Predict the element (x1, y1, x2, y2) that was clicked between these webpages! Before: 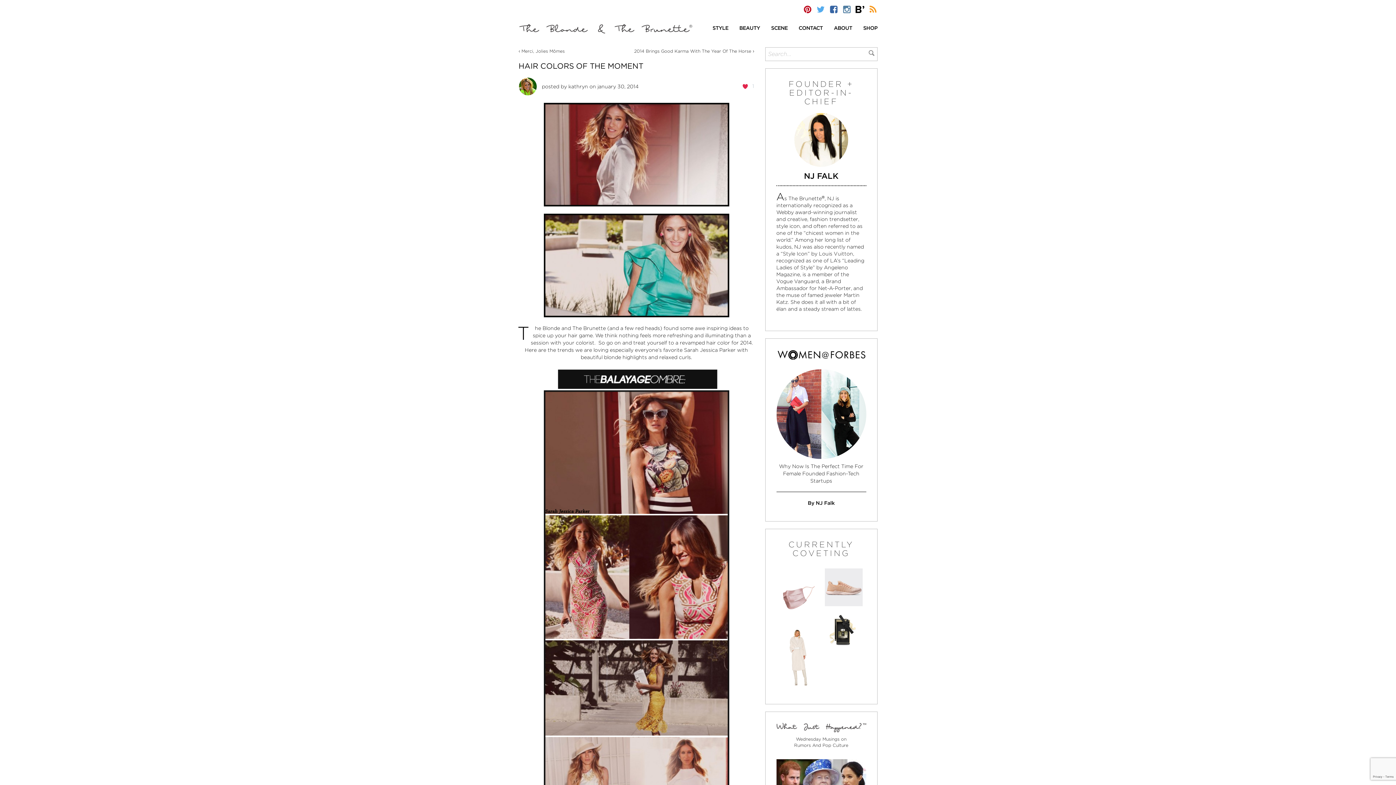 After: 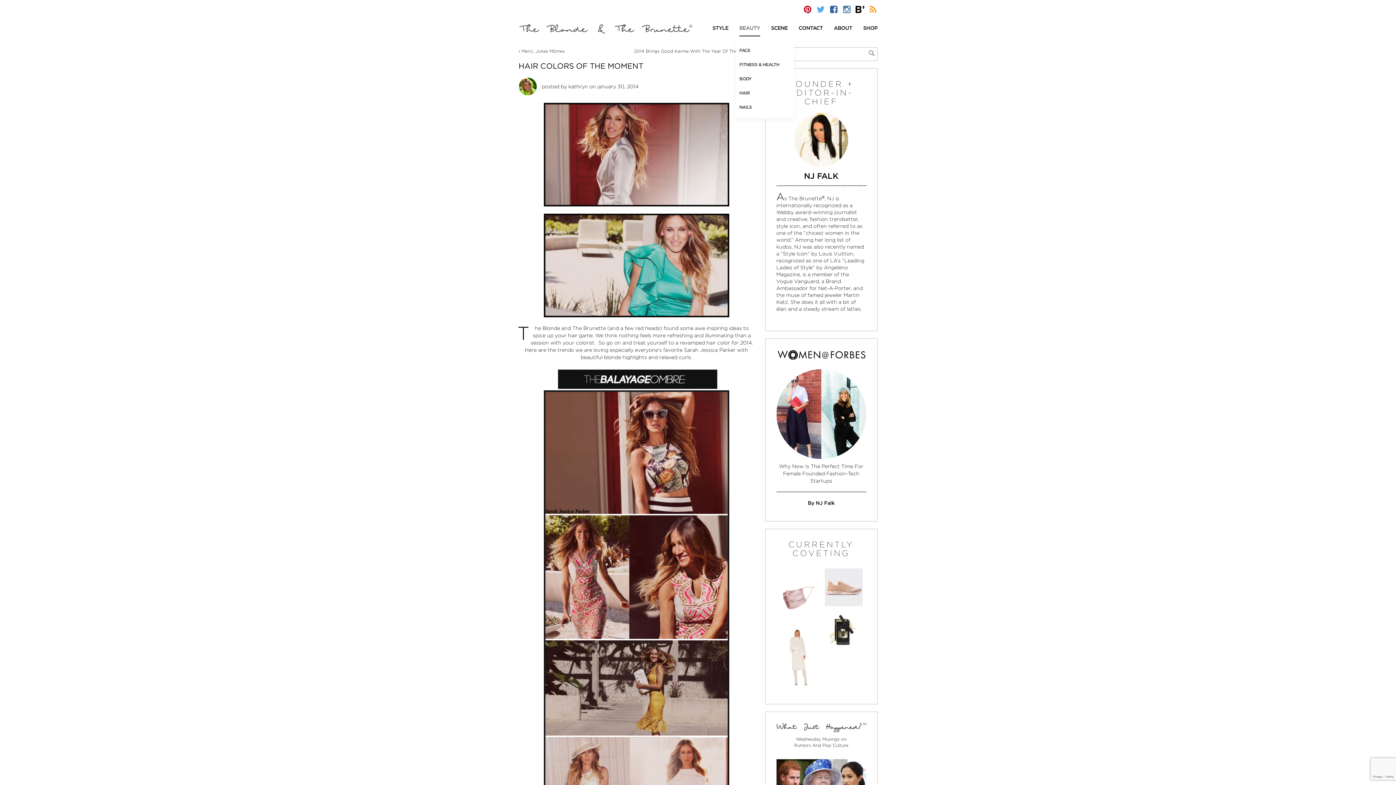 Action: label: BEAUTY bbox: (739, 20, 760, 36)